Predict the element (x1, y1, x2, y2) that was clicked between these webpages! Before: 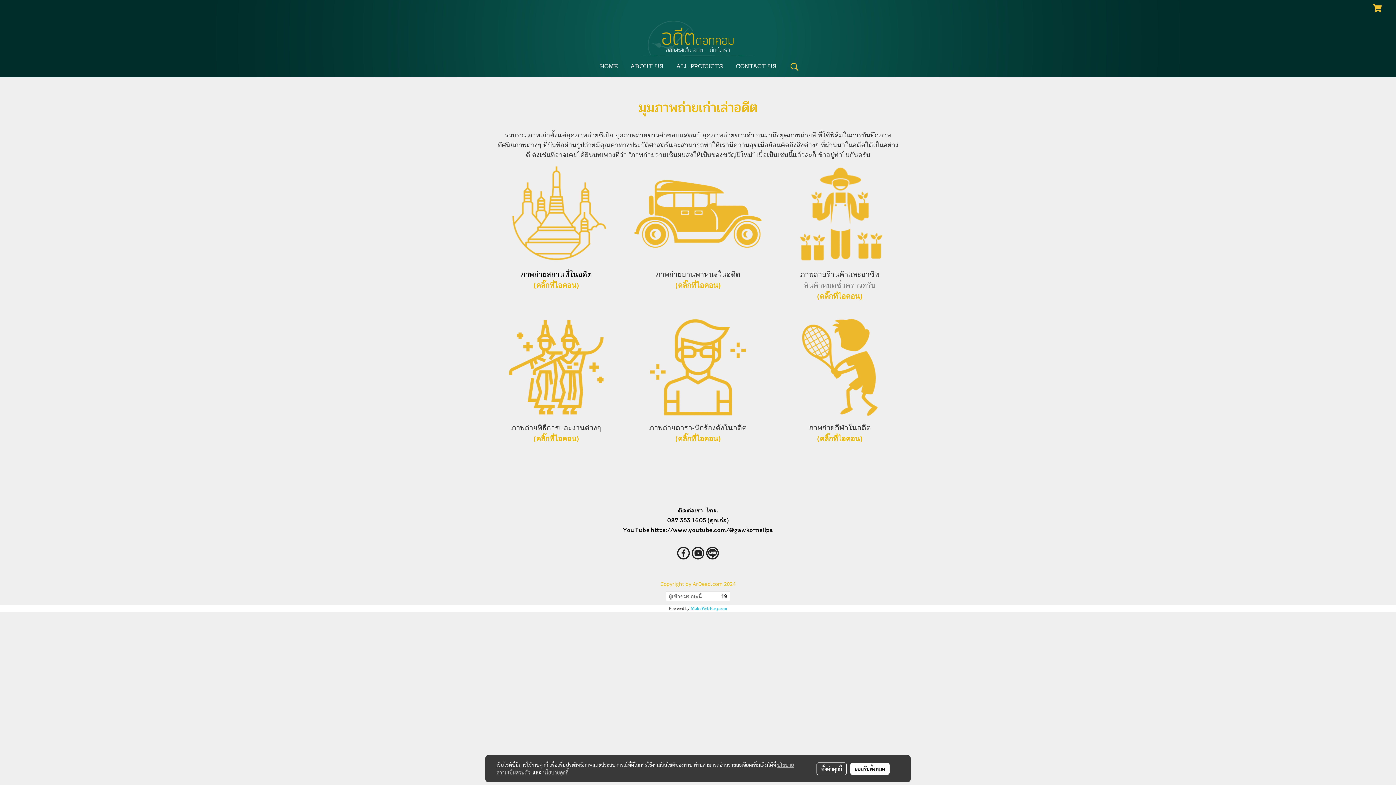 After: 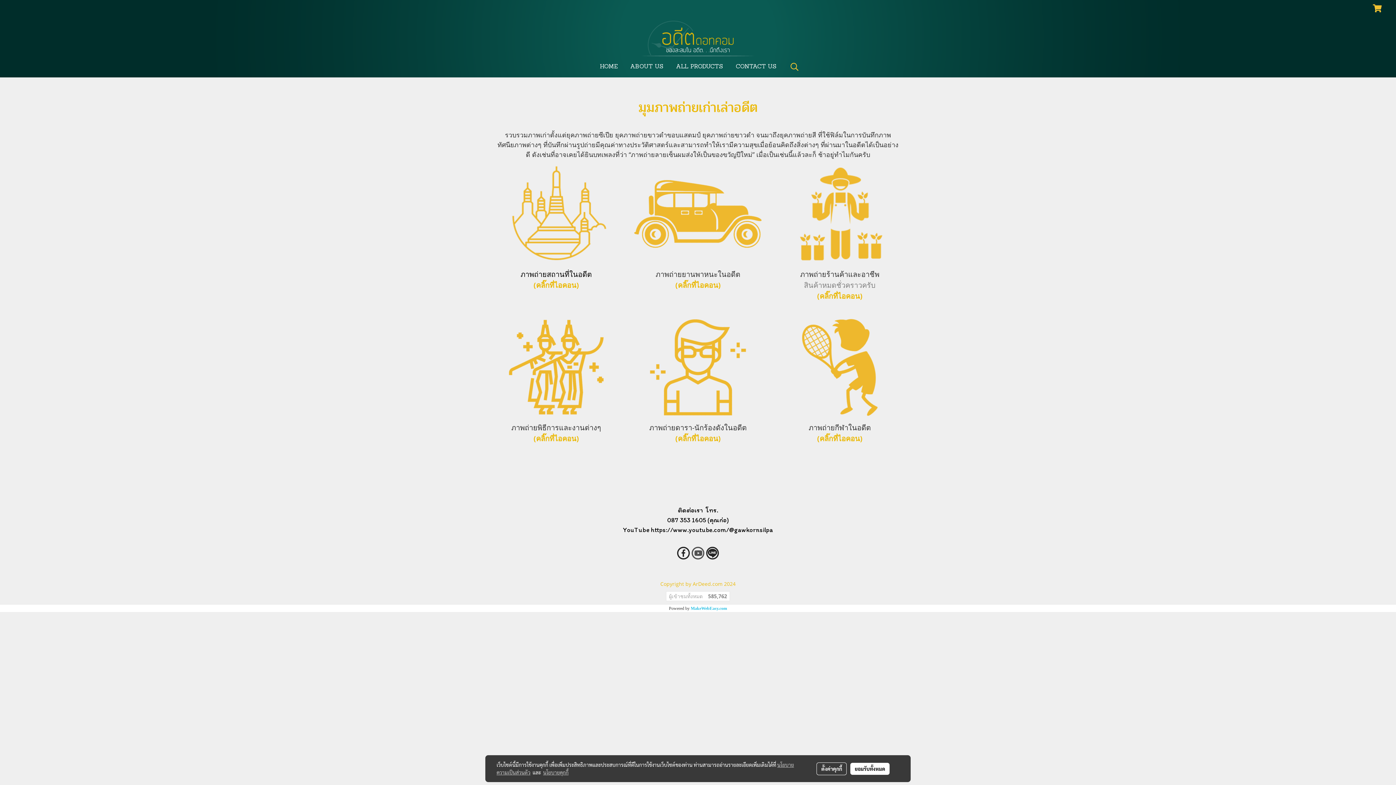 Action: bbox: (691, 547, 704, 560)